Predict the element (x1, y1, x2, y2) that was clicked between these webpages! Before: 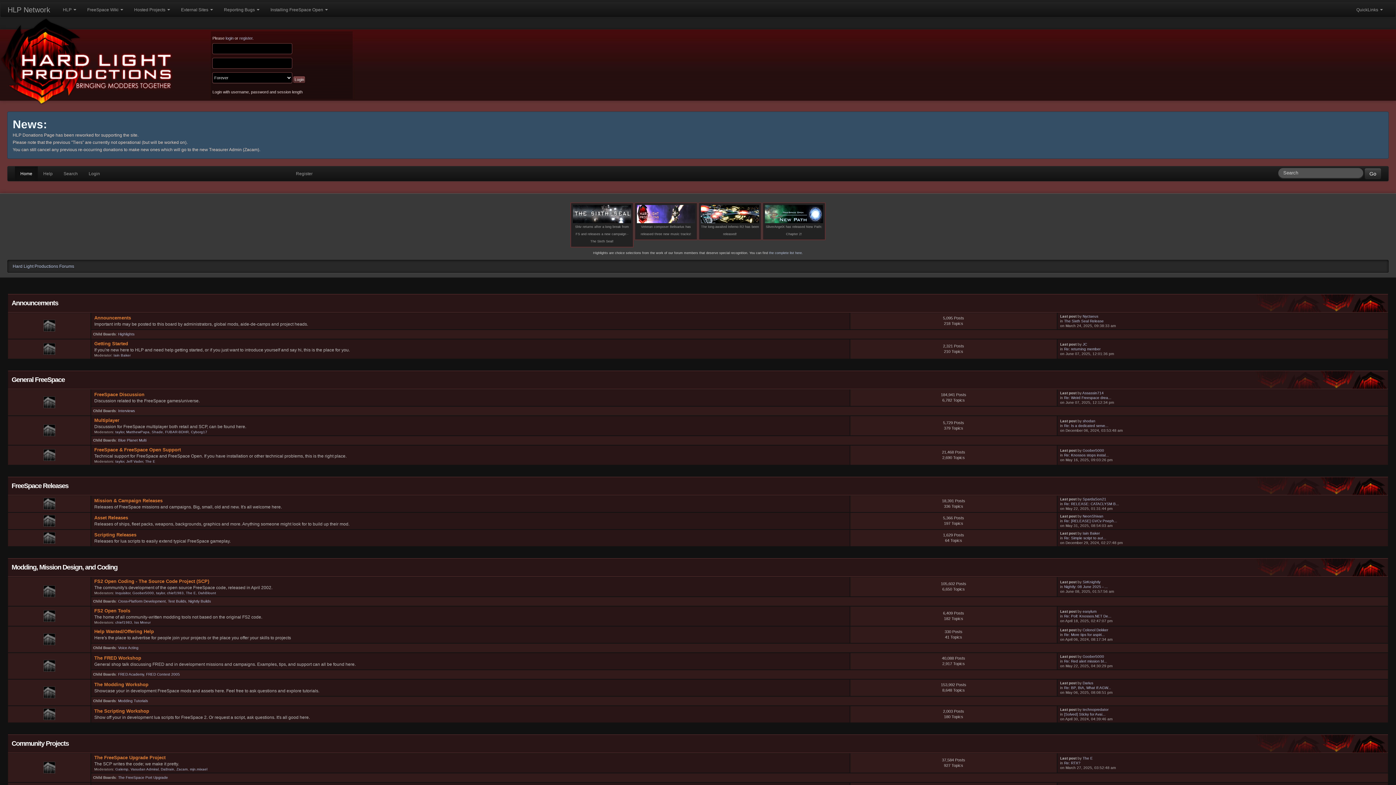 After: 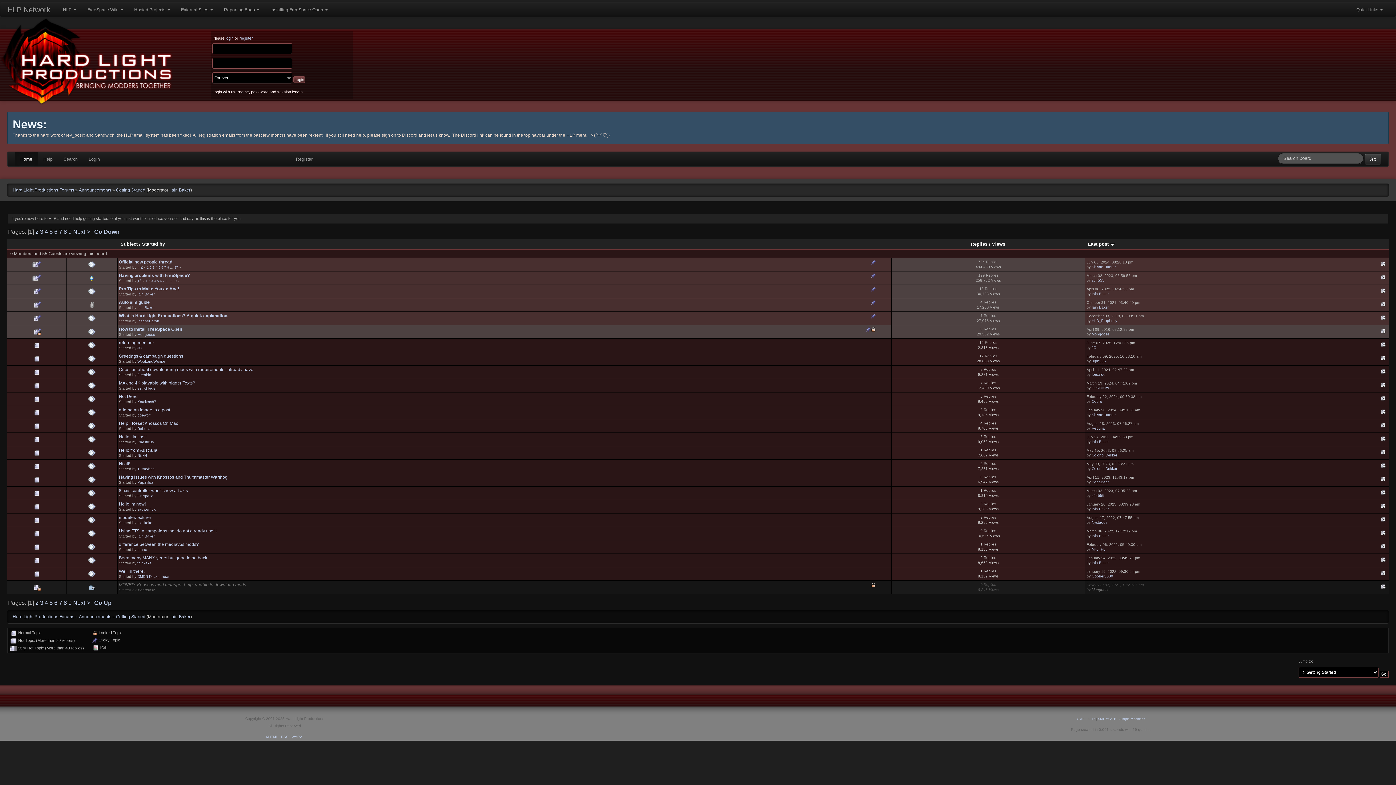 Action: bbox: (94, 341, 128, 346) label: Getting Started